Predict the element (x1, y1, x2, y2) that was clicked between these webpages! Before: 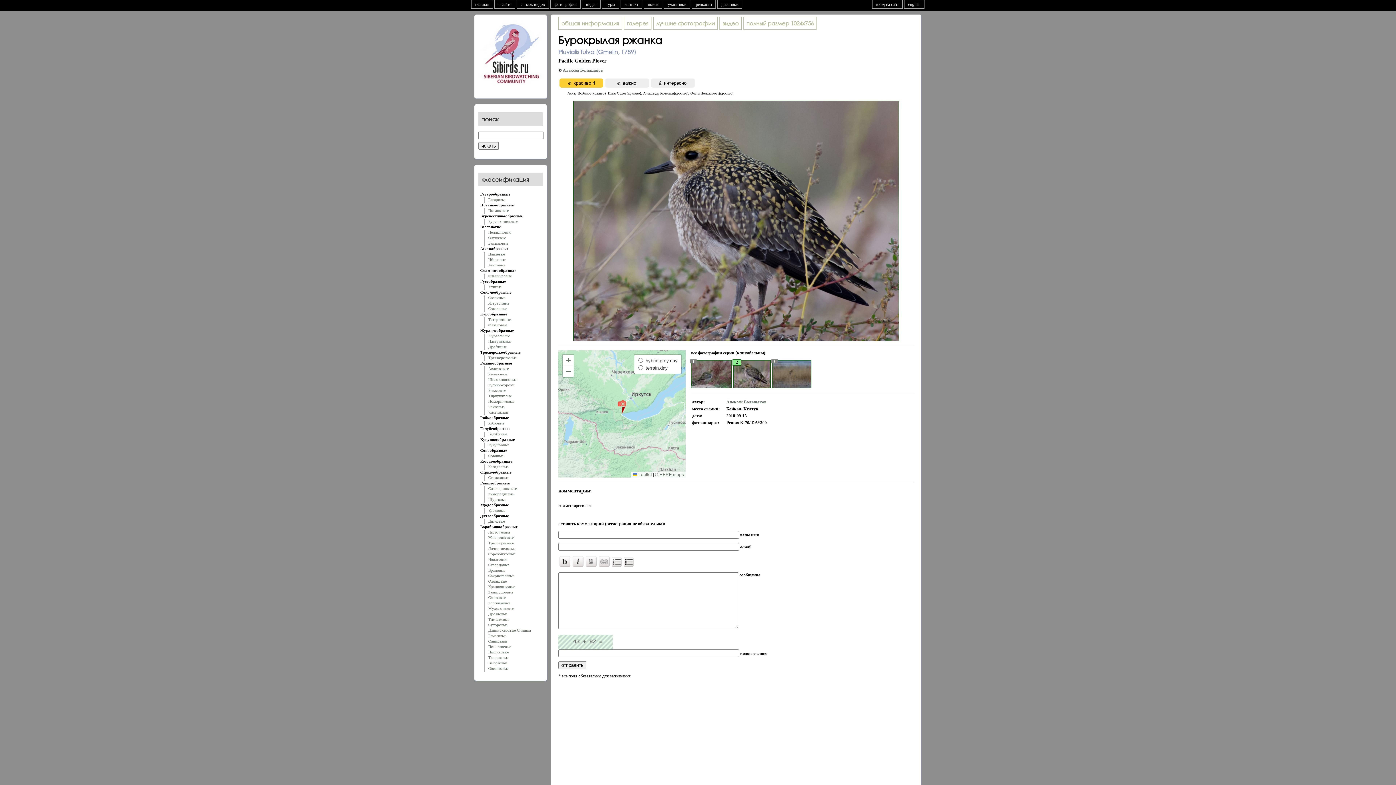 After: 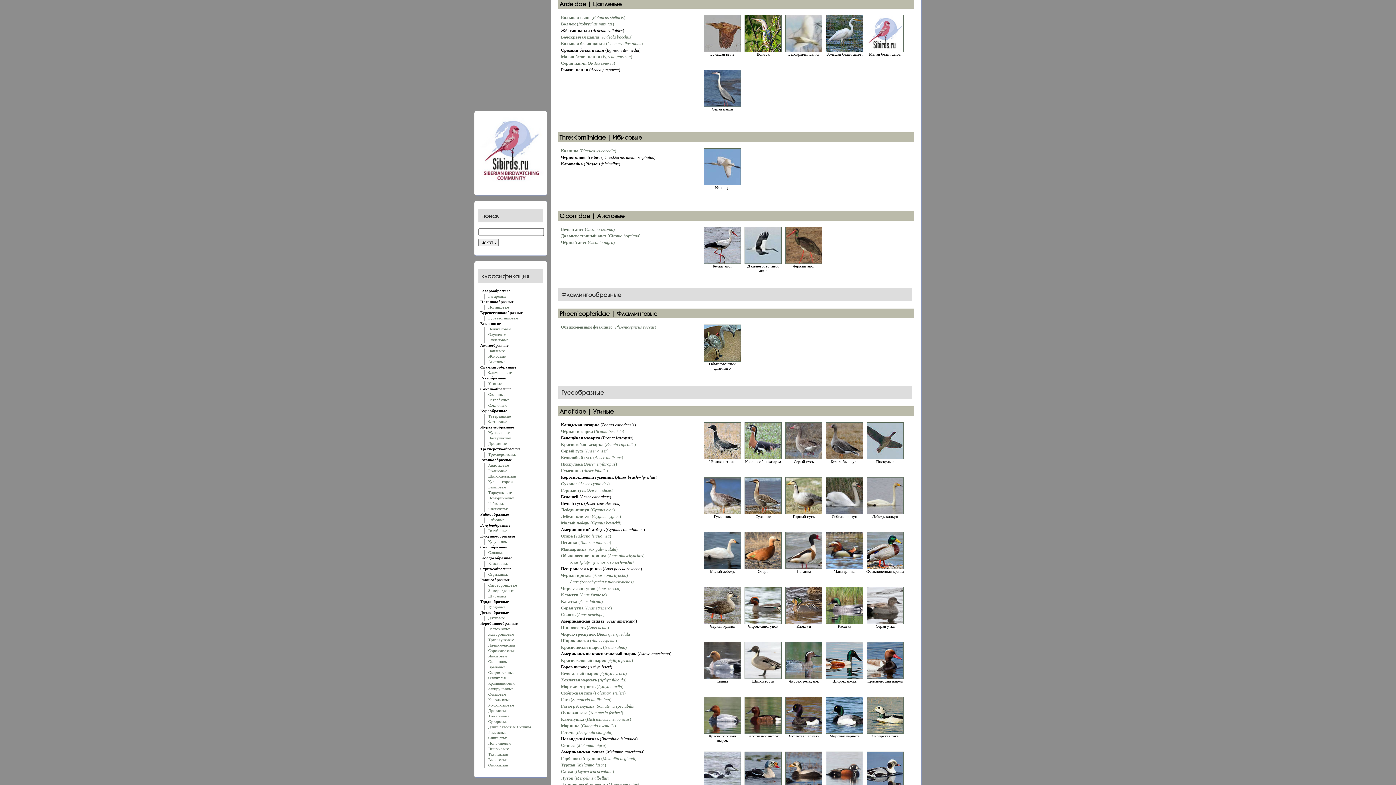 Action: bbox: (488, 252, 505, 256) label: Цаплевые